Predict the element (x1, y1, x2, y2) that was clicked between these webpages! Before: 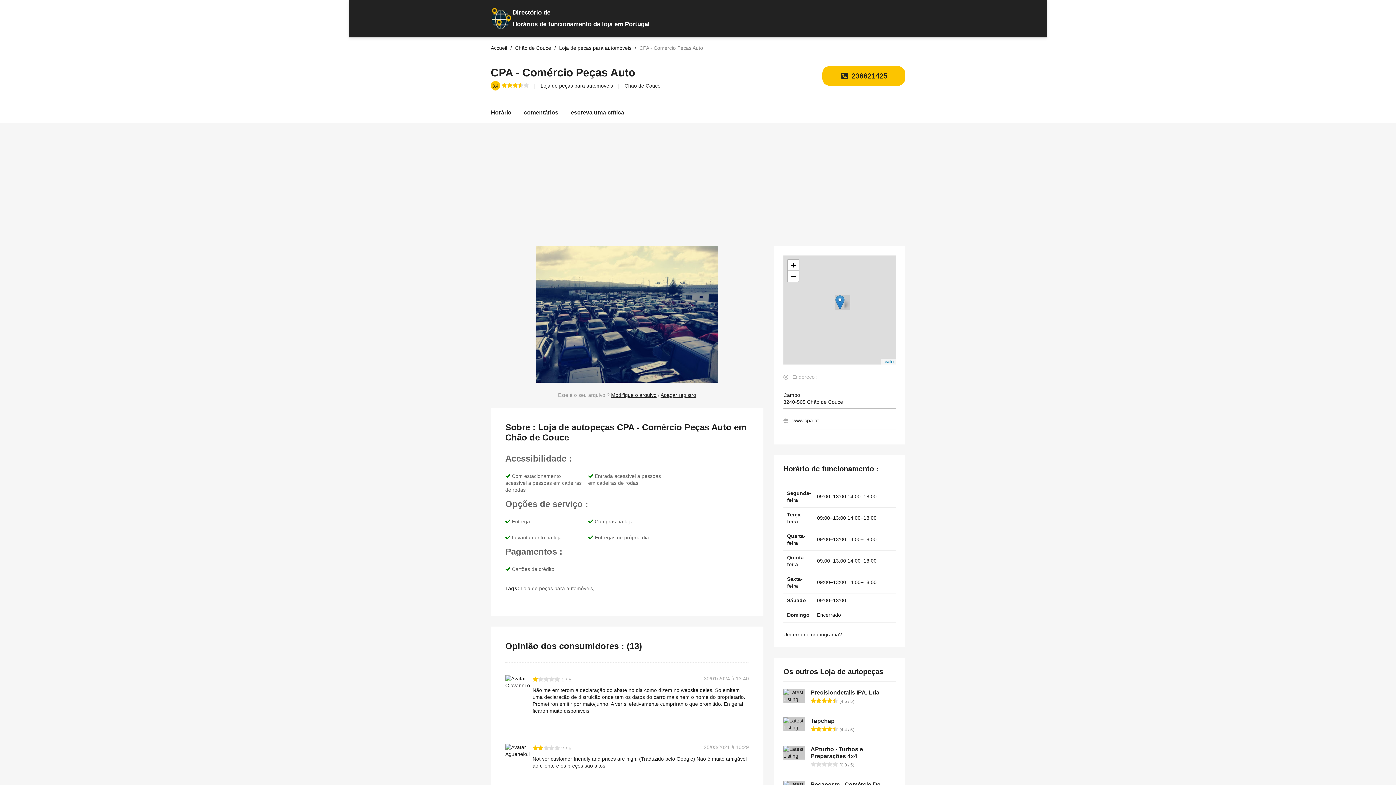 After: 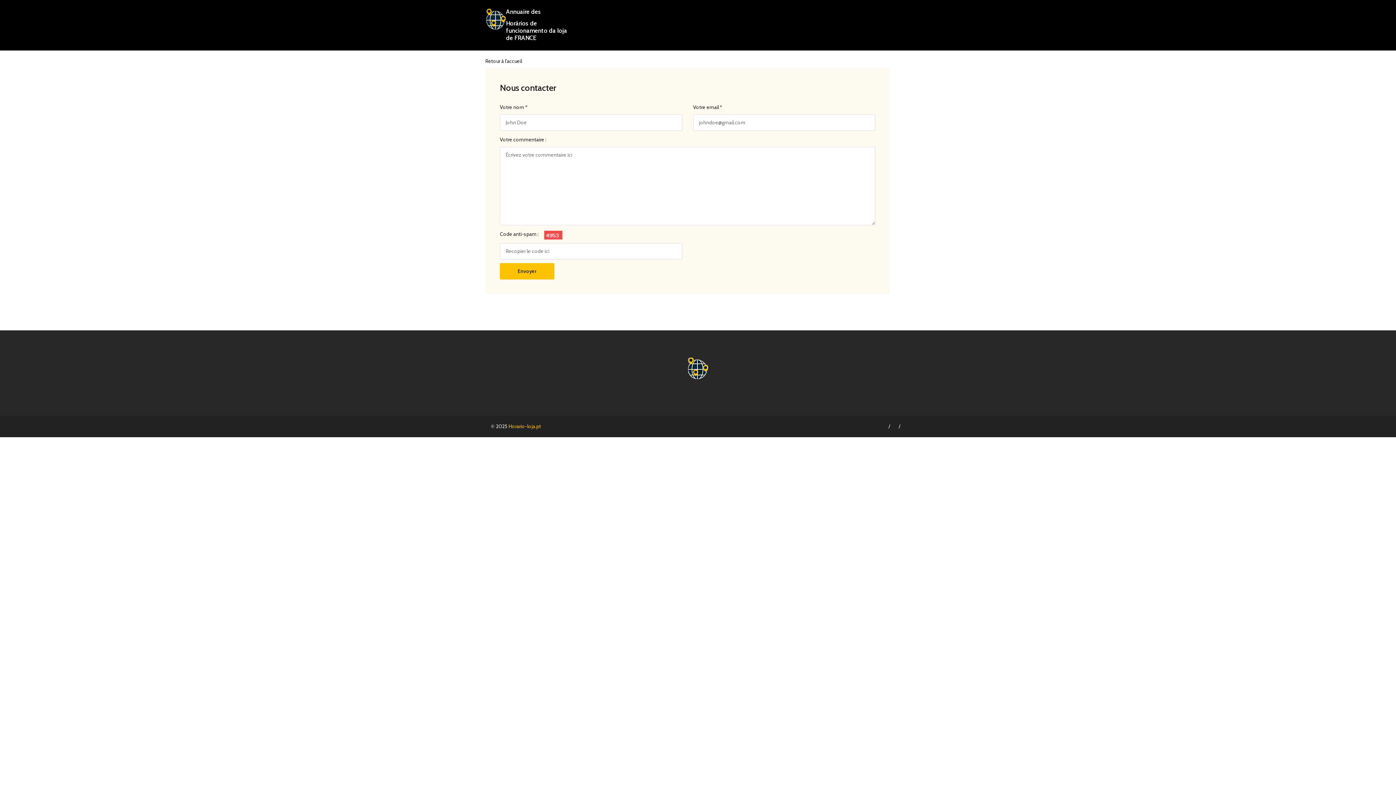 Action: label: Um erro no cronograma? bbox: (783, 632, 842, 637)